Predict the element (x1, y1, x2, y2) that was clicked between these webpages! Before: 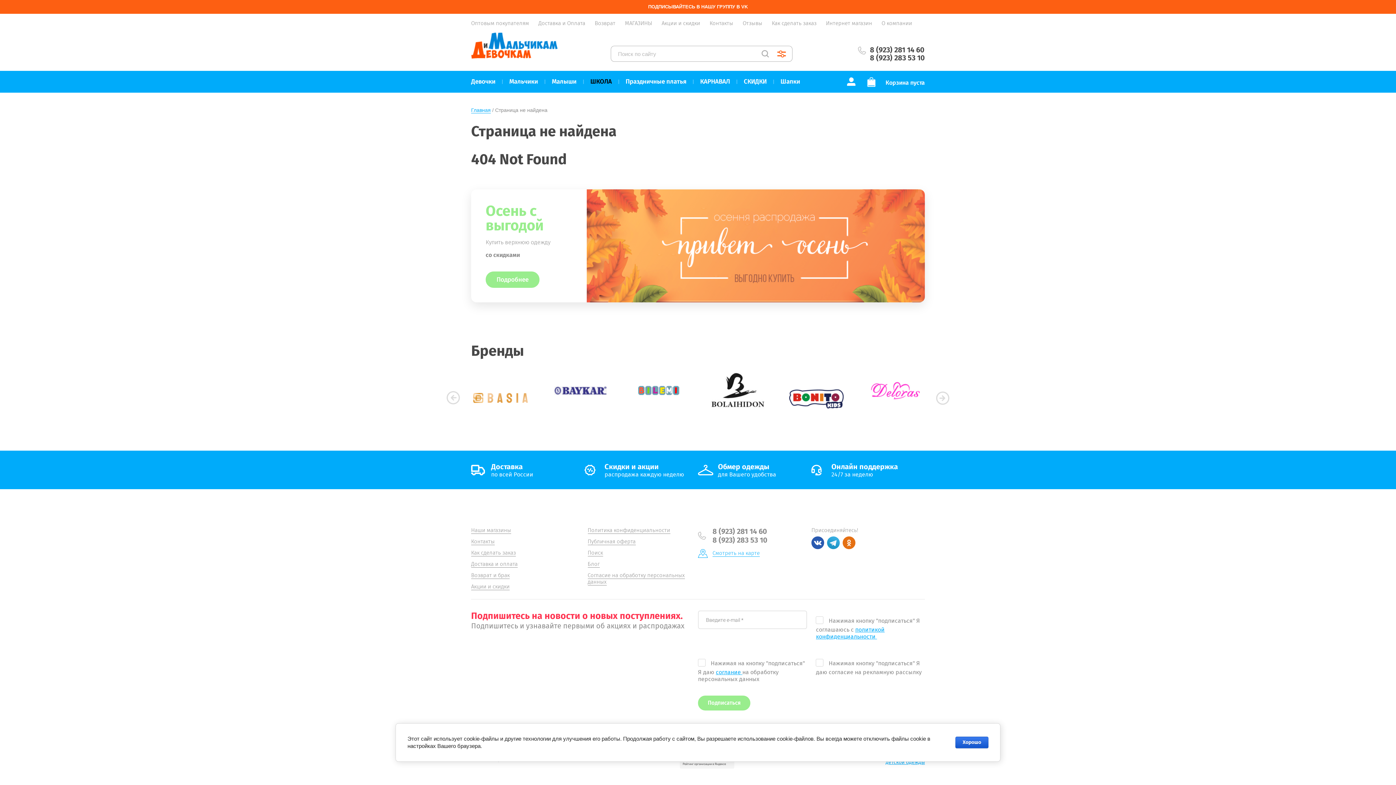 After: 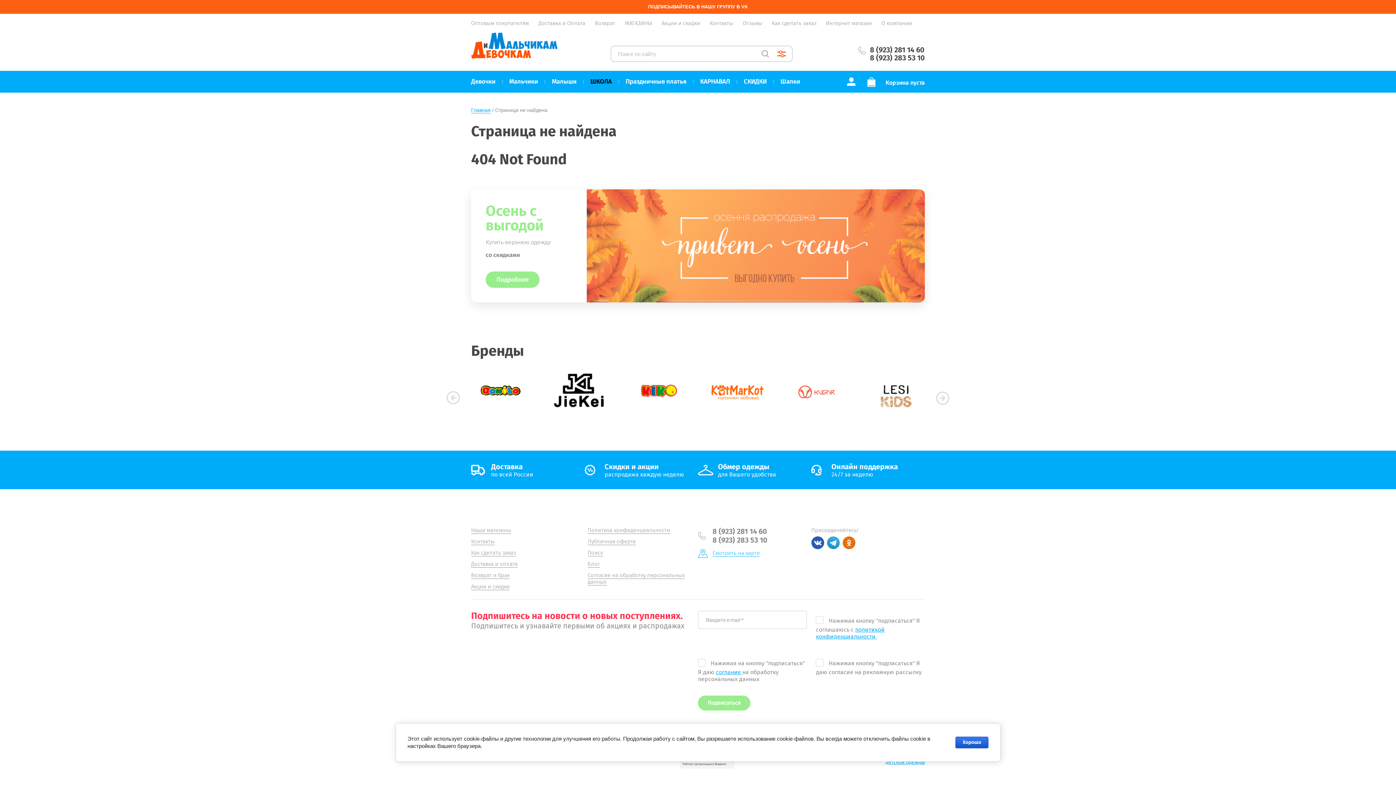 Action: label: 8 (923) 283 53 10 bbox: (870, 53, 925, 62)